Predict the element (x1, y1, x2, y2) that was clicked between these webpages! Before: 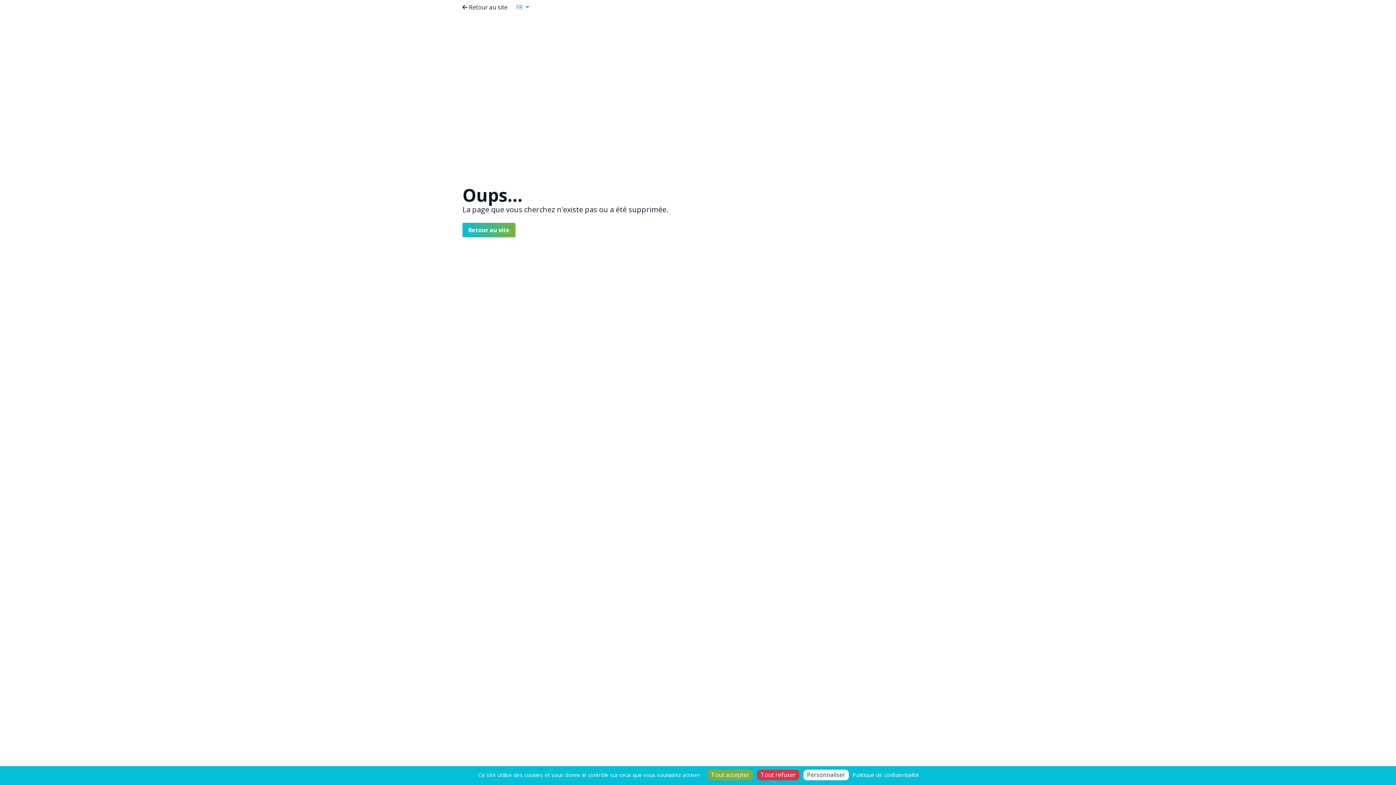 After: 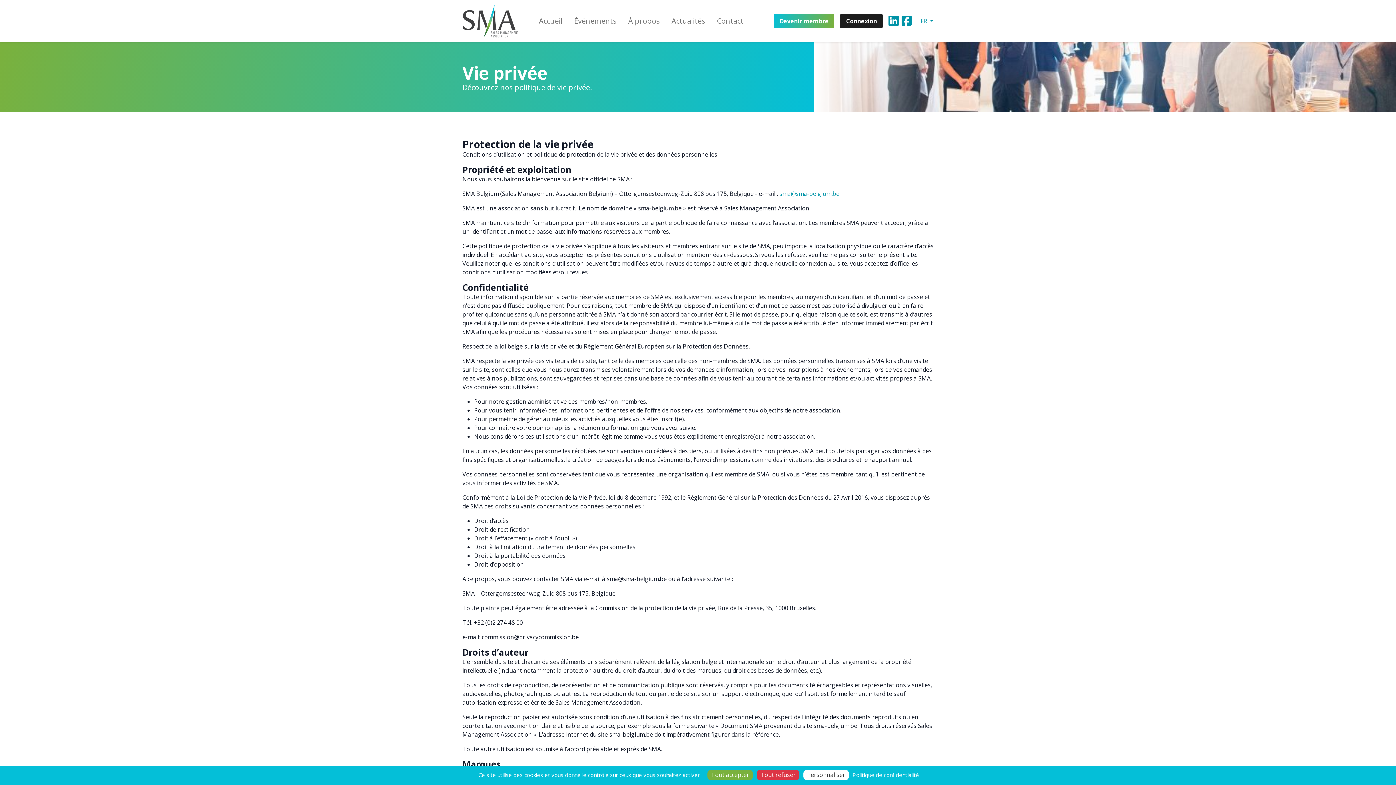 Action: label: Politique de confidentialité bbox: (850, 771, 921, 779)